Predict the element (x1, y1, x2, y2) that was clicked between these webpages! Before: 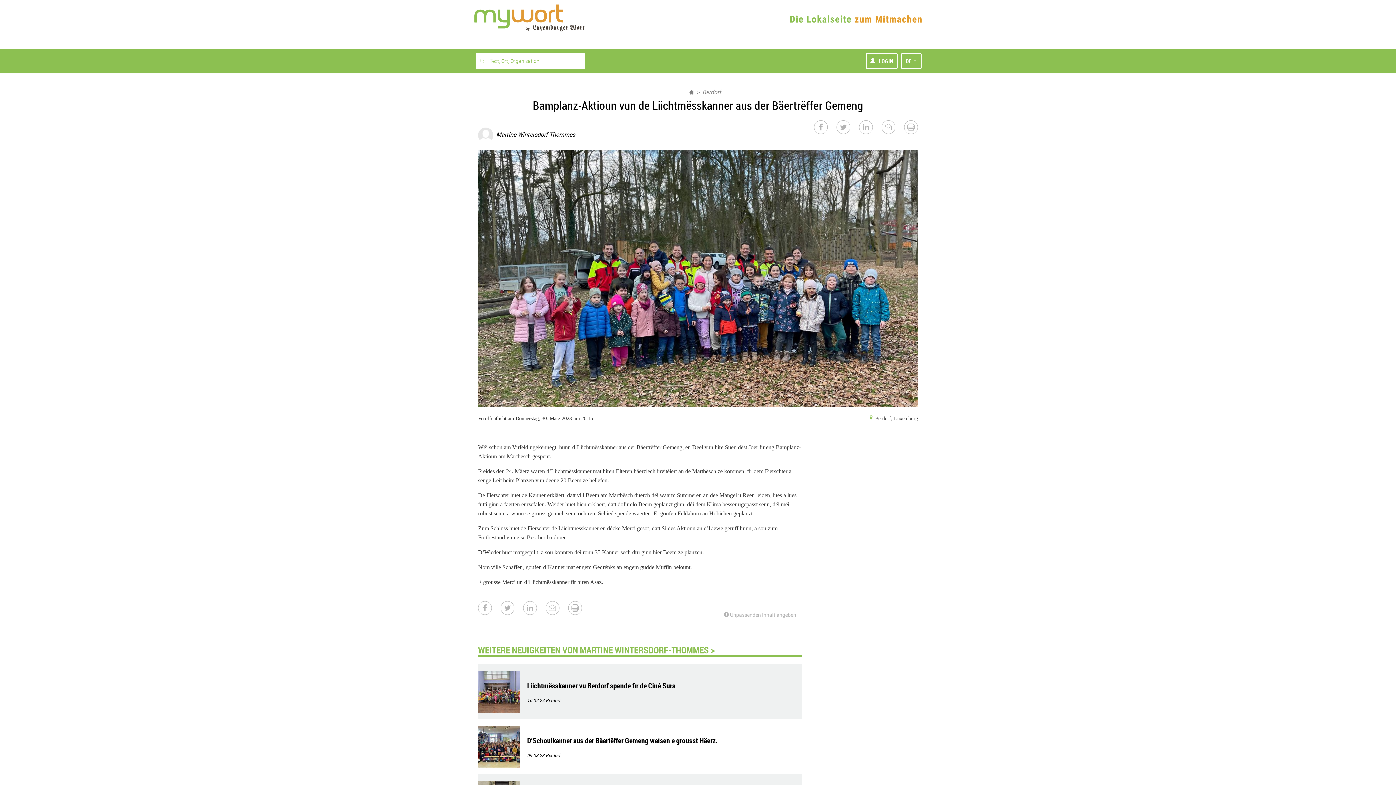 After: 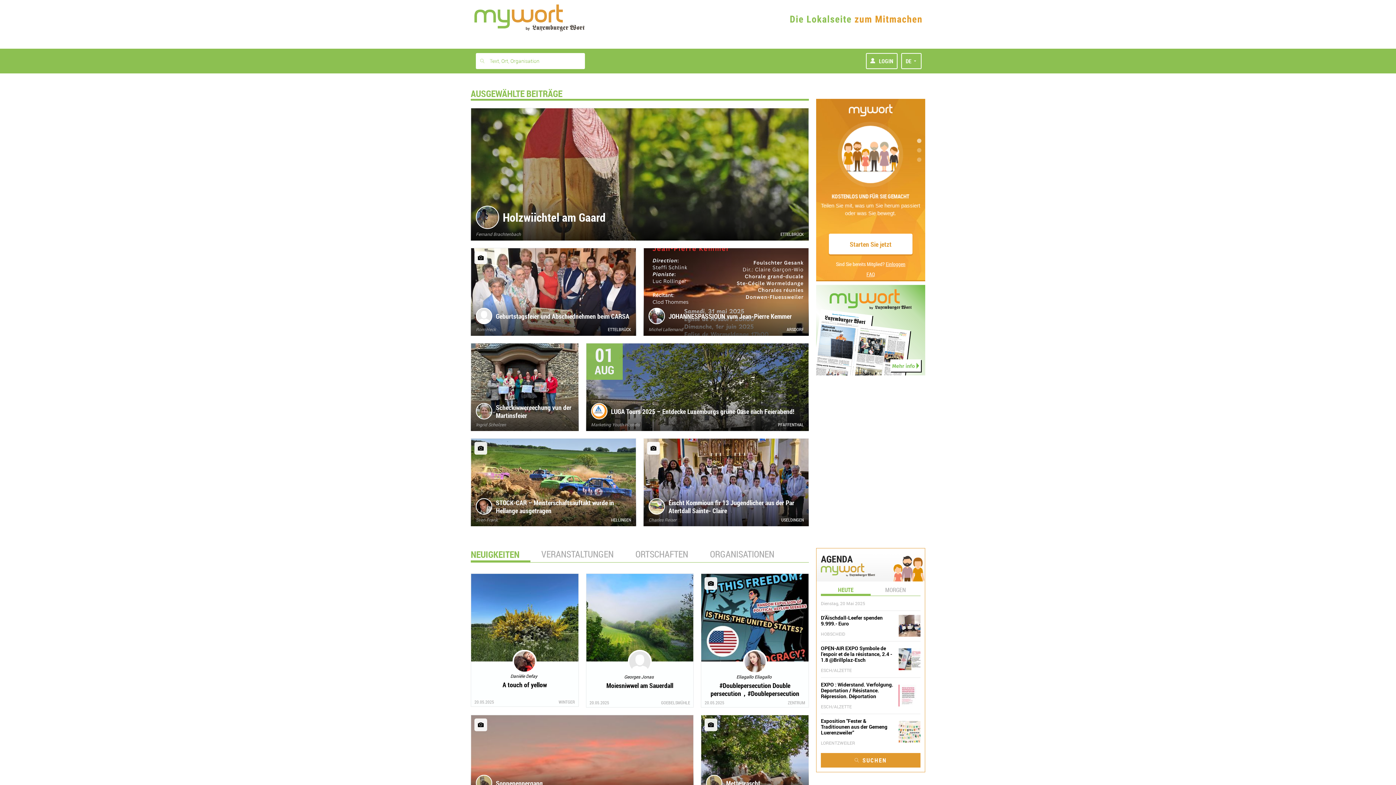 Action: label:   bbox: (689, 88, 696, 96)